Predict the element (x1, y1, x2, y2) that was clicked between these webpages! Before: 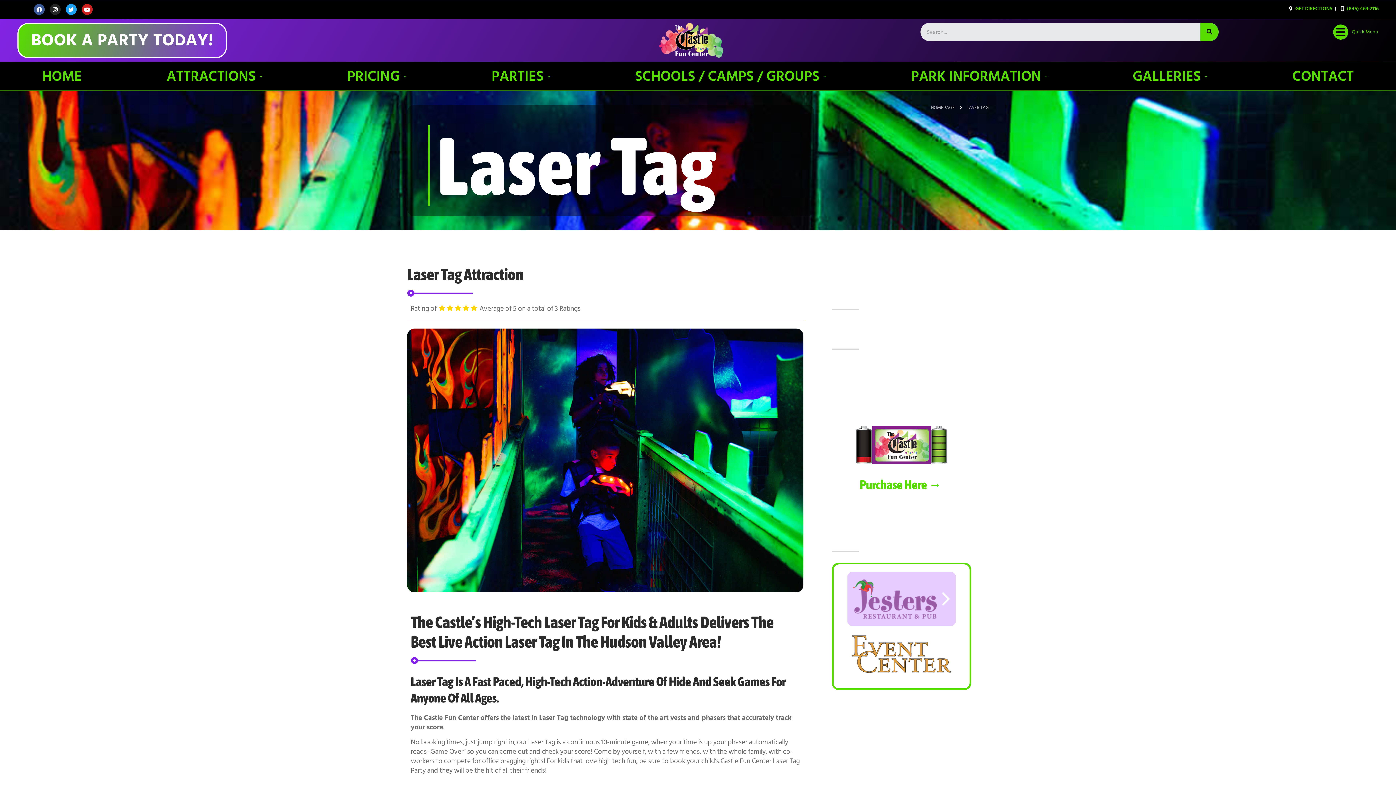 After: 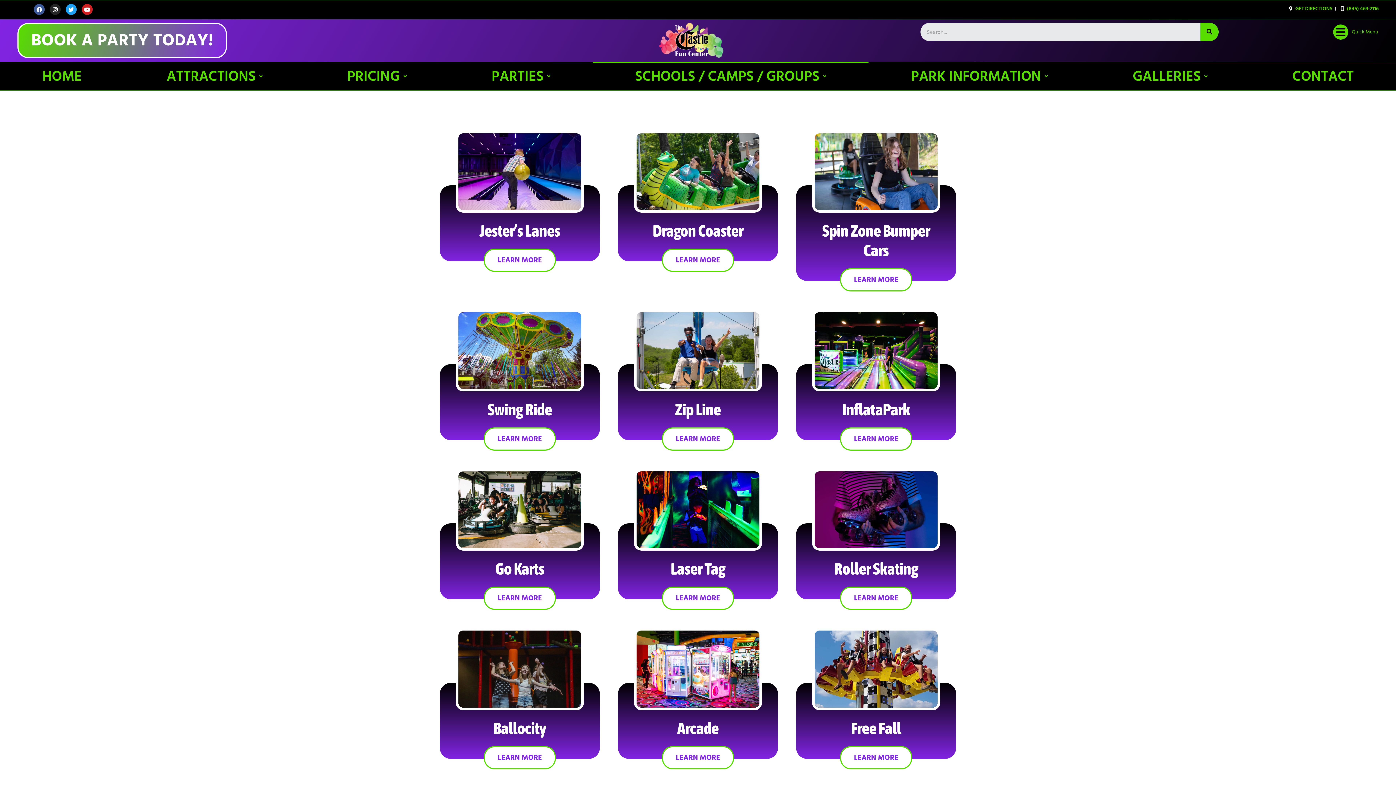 Action: label: SCHOOLS / CAMPS / GROUPS bbox: (592, 62, 868, 90)